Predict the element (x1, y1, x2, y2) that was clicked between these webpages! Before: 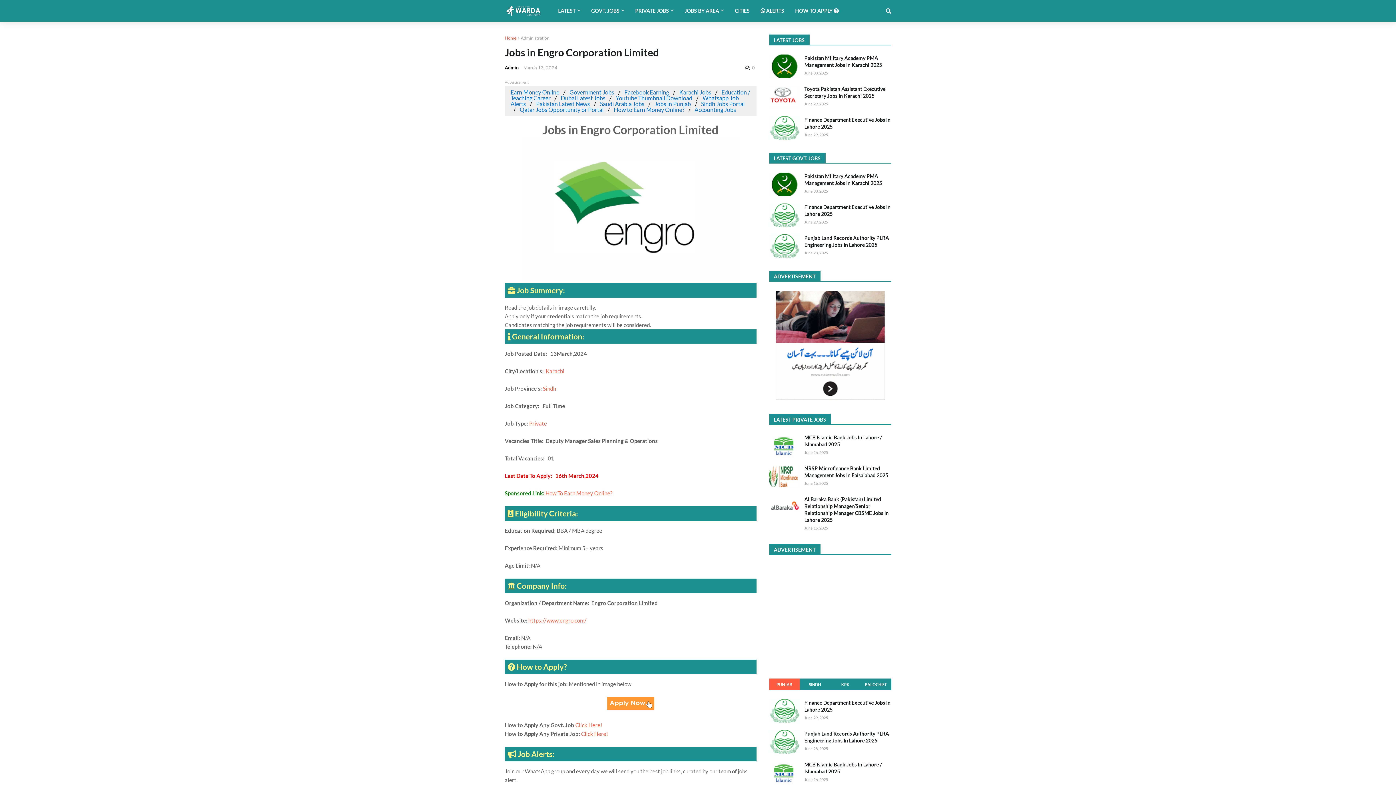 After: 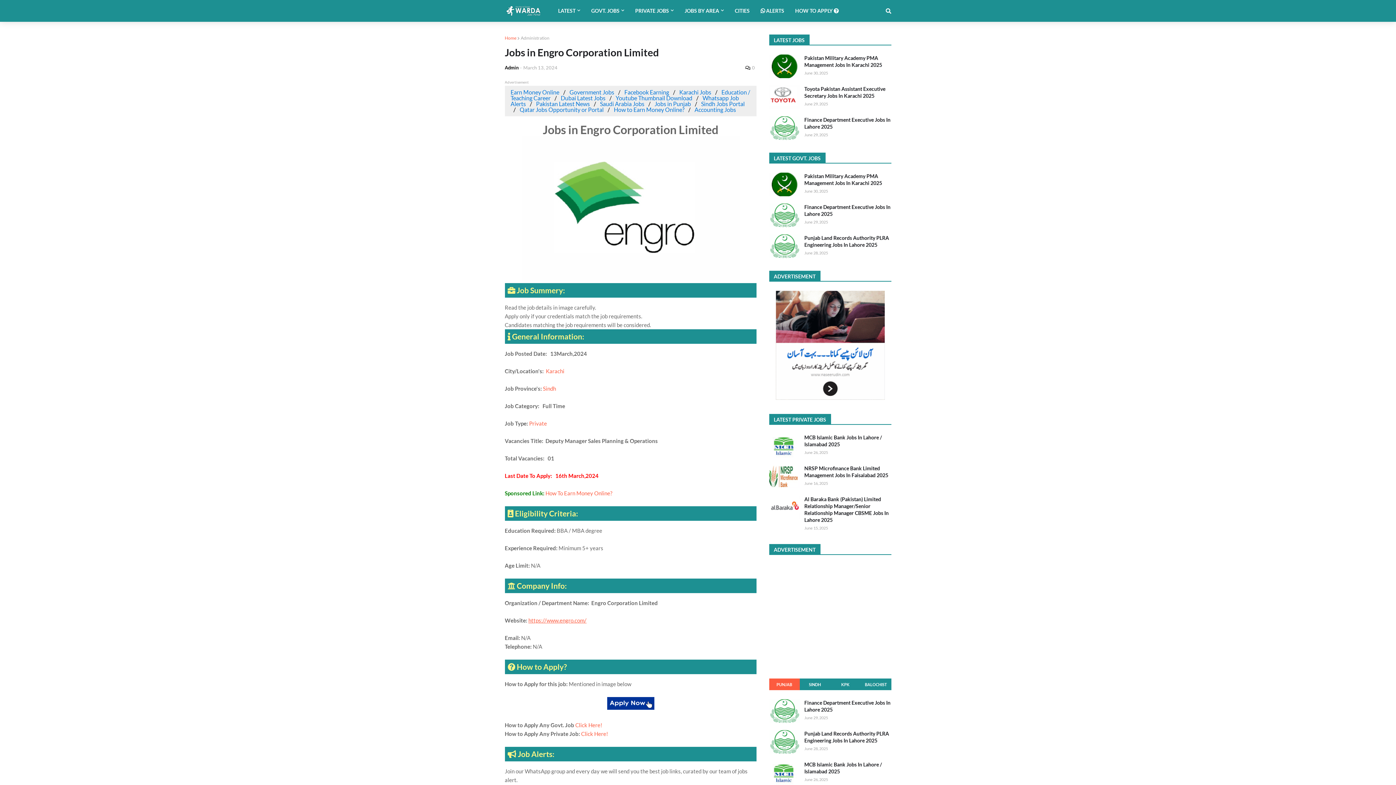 Action: label: https://www.engro.com/ bbox: (528, 617, 586, 624)